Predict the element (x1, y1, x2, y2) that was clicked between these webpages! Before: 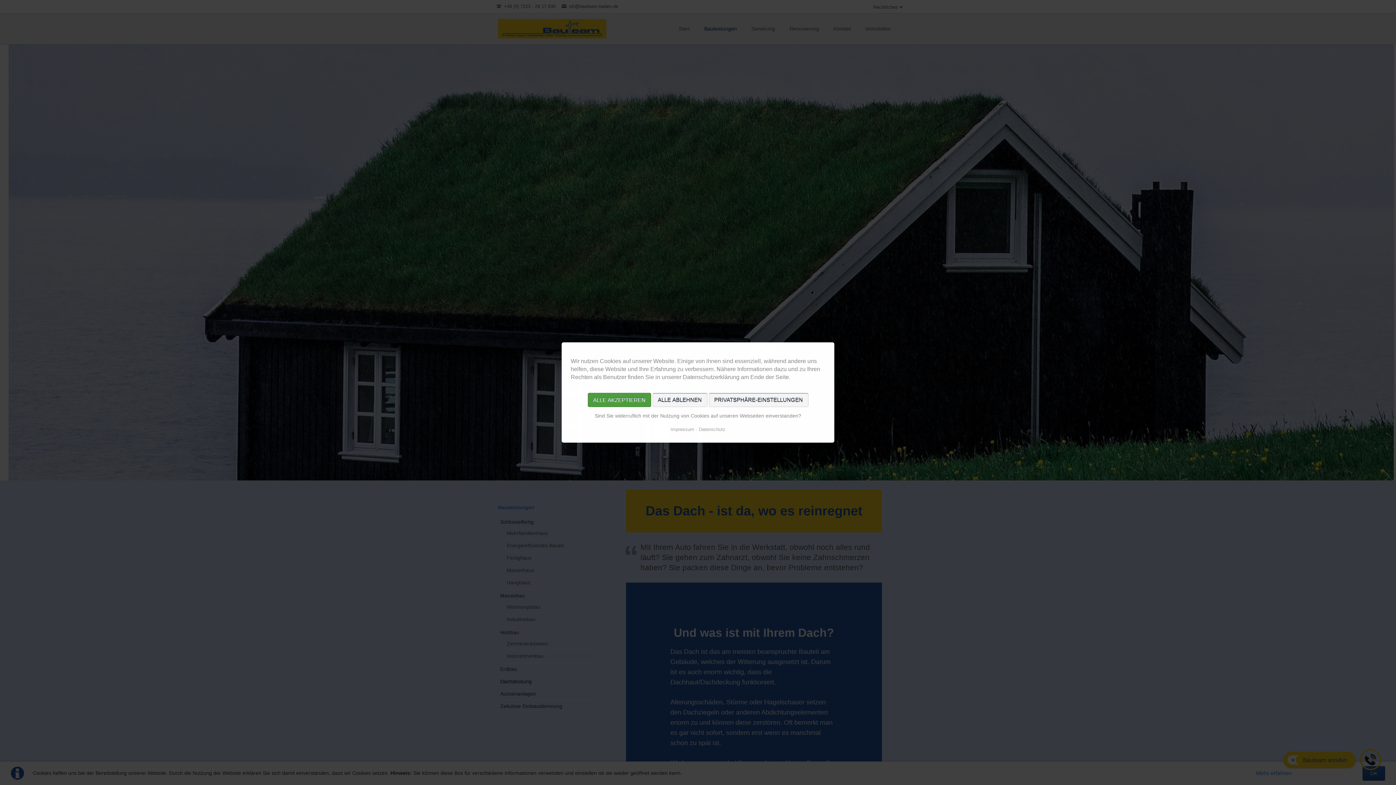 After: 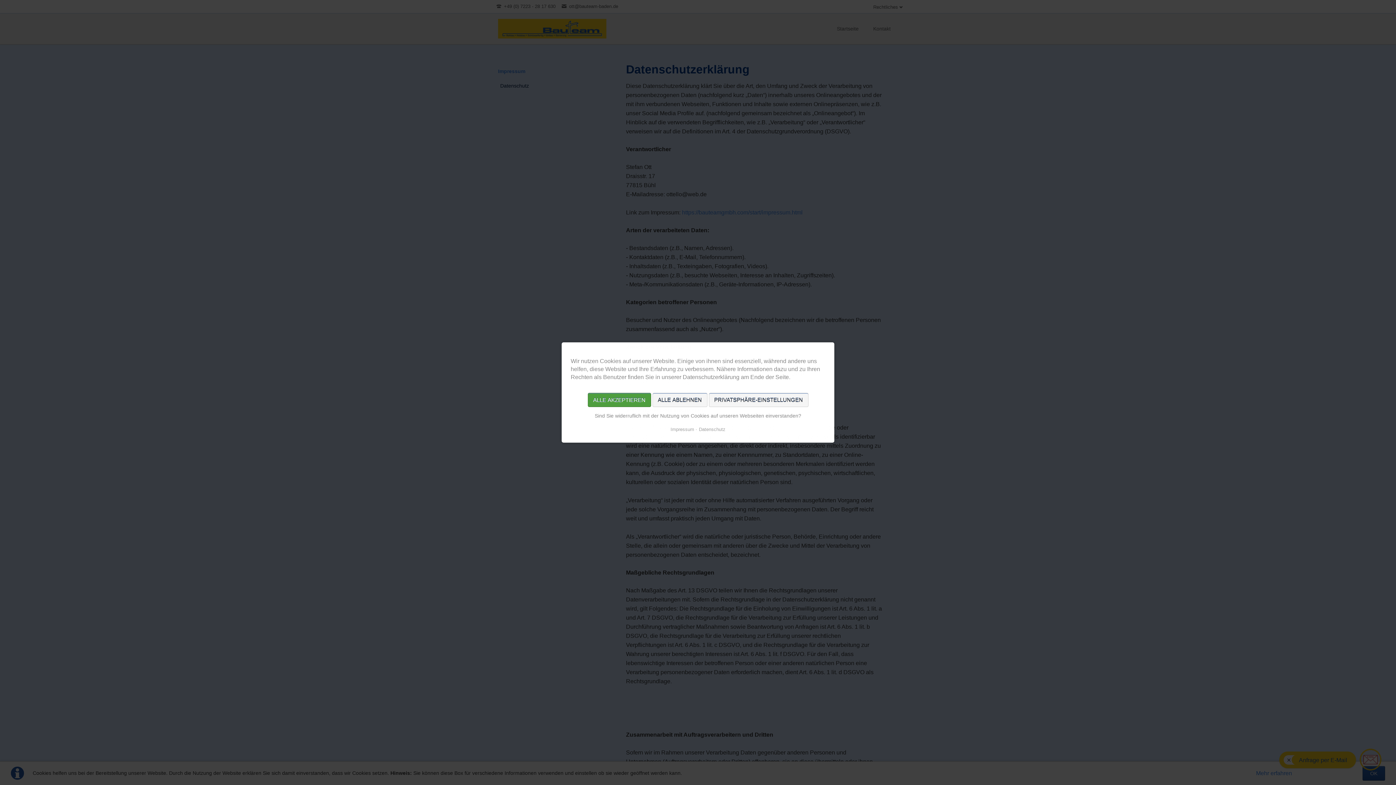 Action: label: Datenschutz bbox: (695, 426, 725, 433)